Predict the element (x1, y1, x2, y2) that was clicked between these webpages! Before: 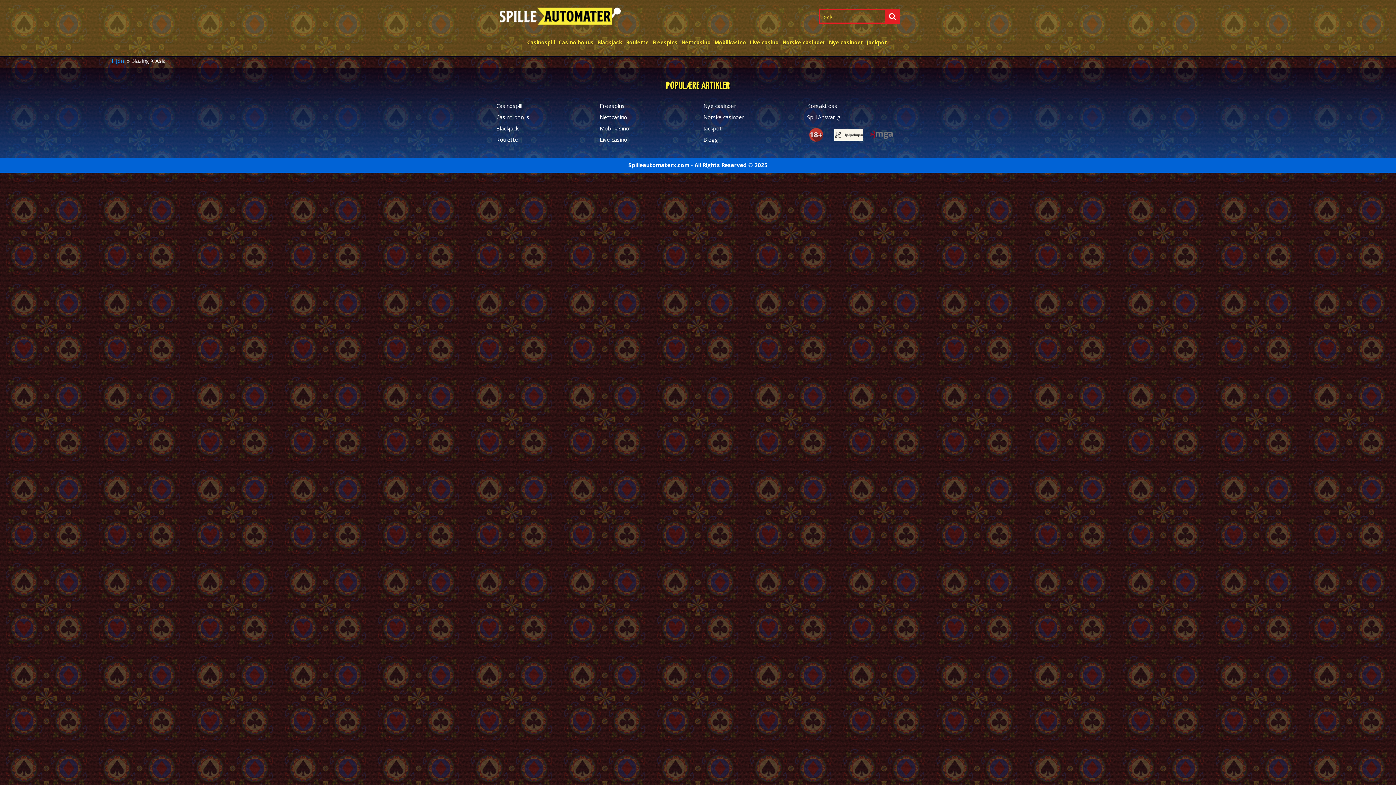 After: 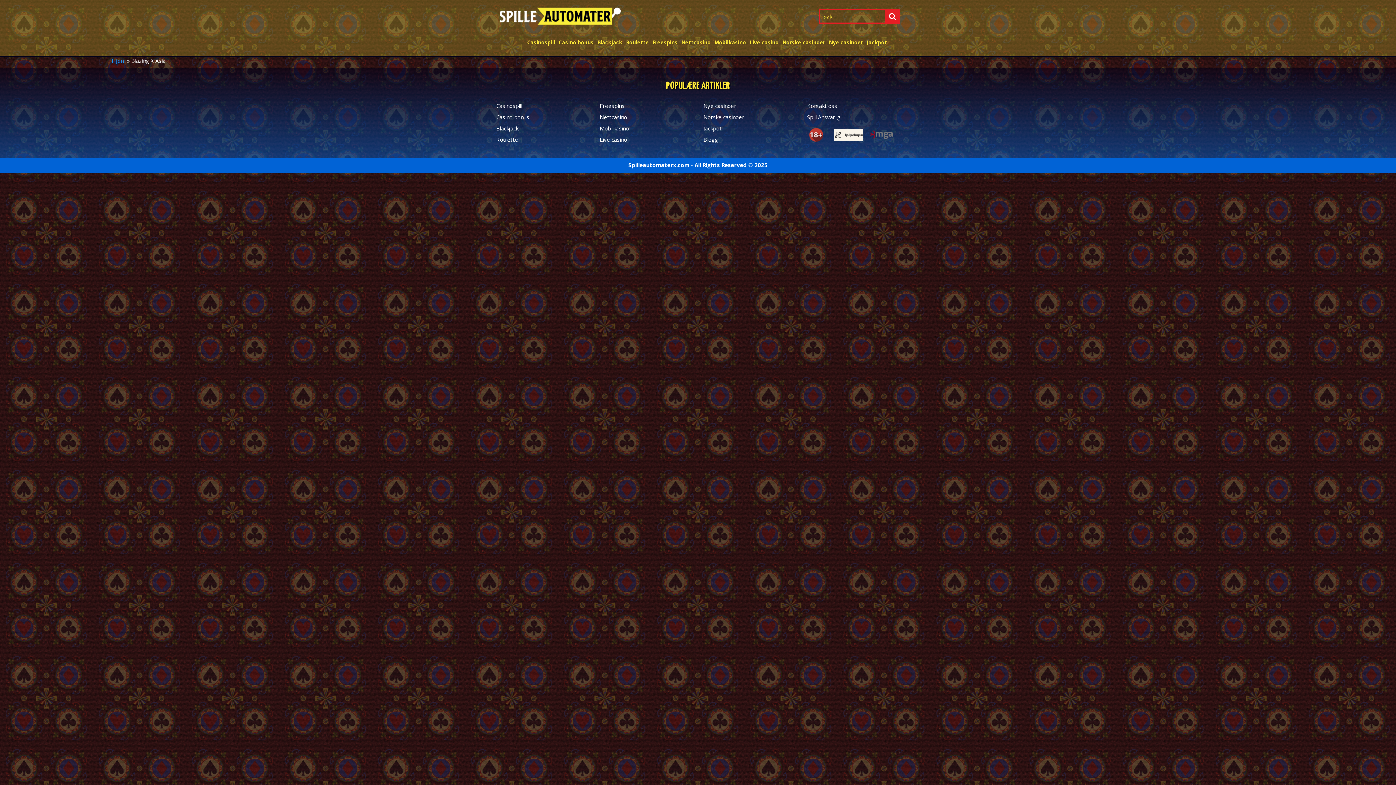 Action: bbox: (867, 130, 896, 137)